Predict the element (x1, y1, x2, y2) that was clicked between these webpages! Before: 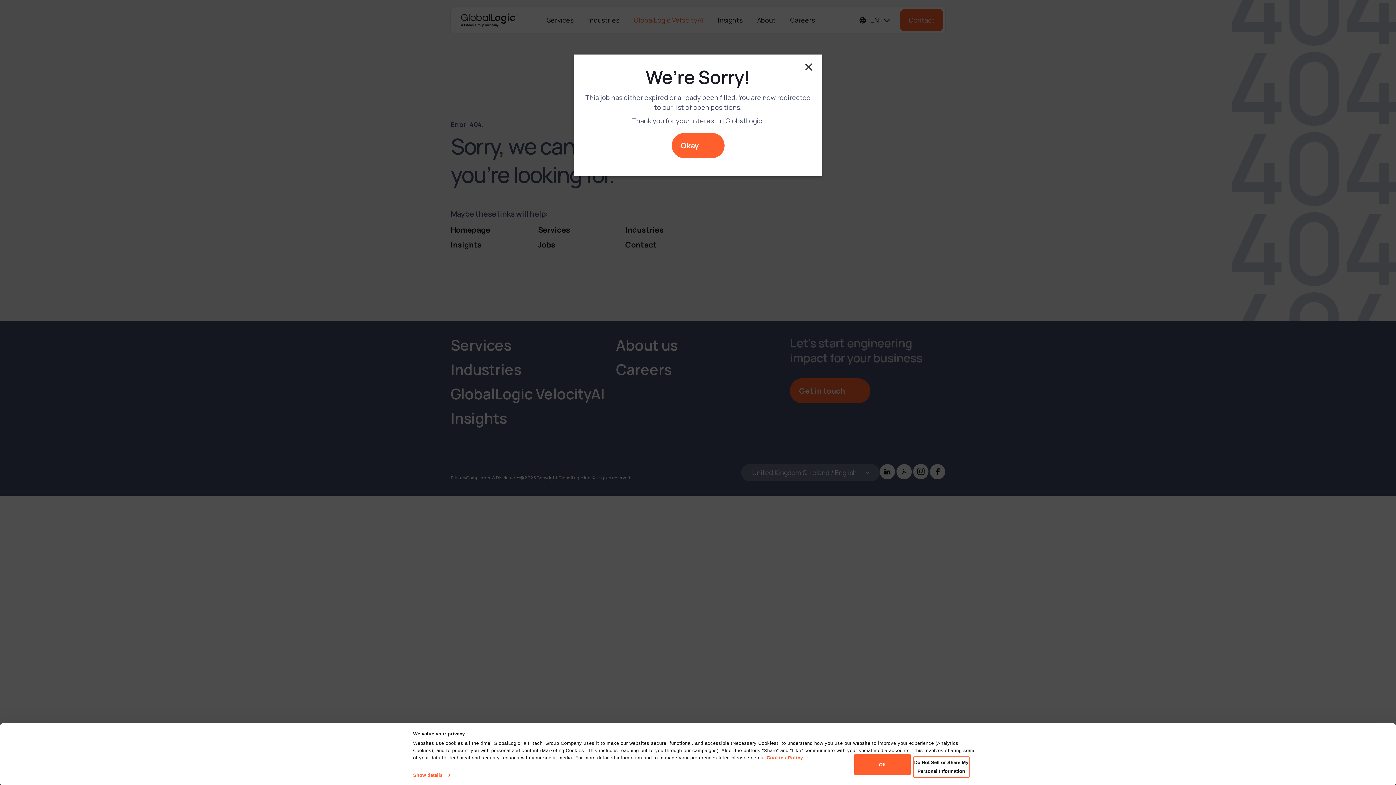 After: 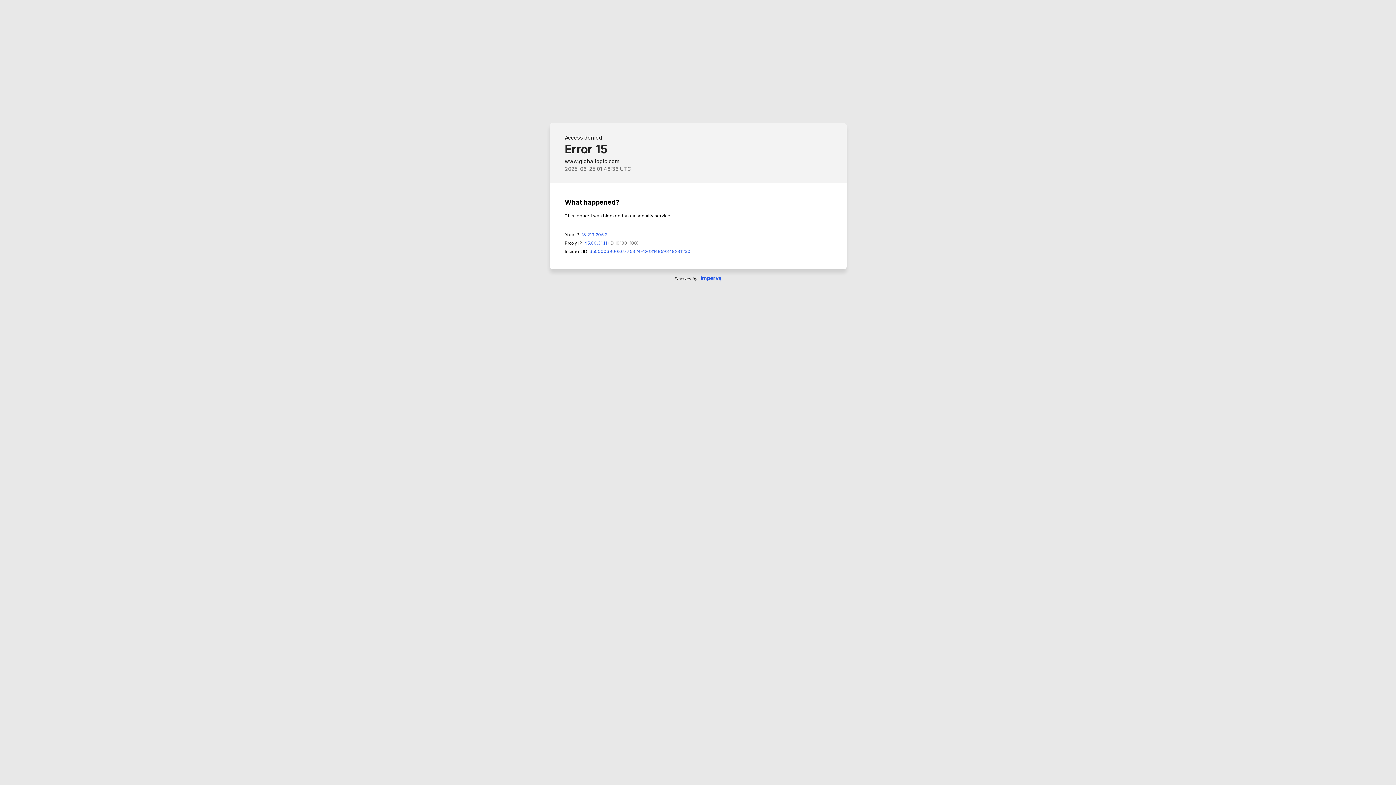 Action: label: Do Not Sell or Share My Personal Information bbox: (913, 756, 969, 778)